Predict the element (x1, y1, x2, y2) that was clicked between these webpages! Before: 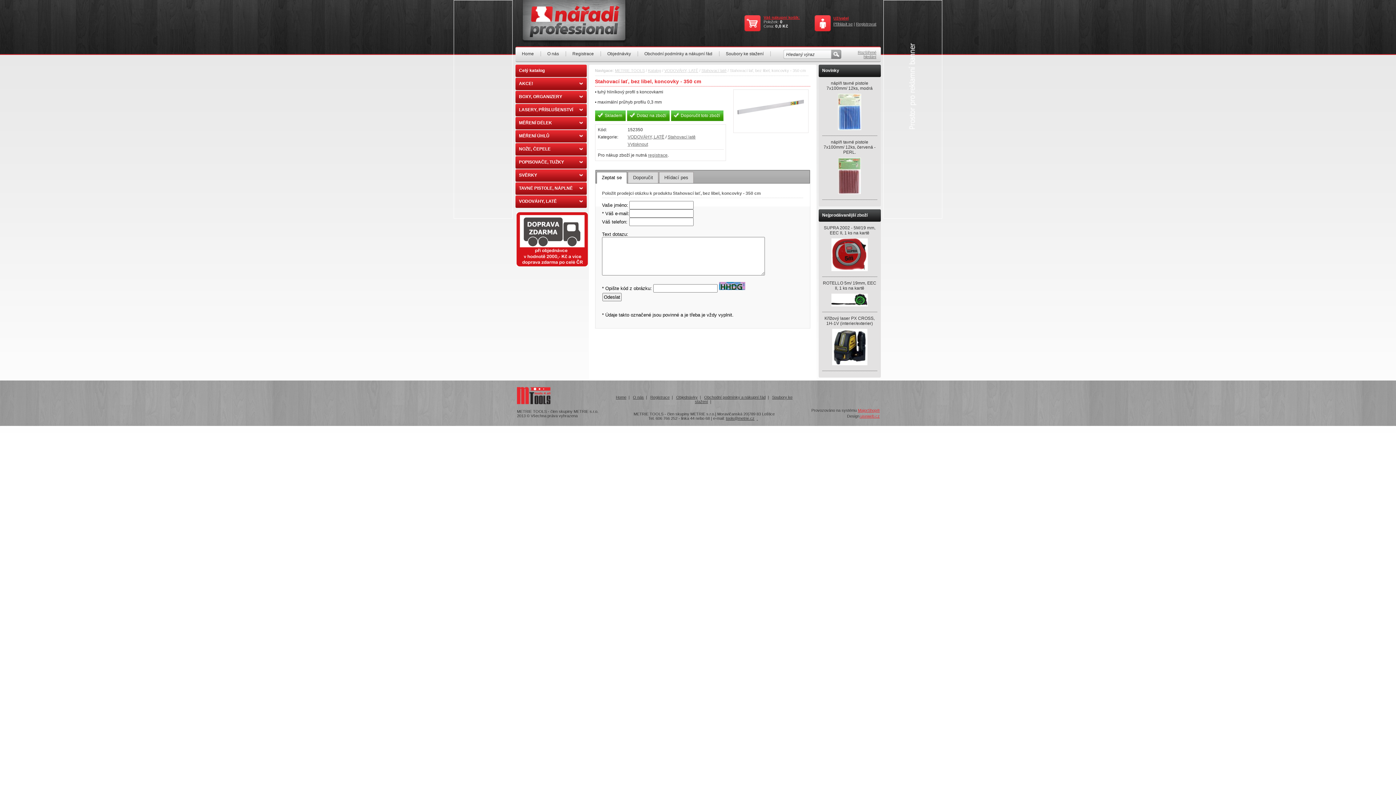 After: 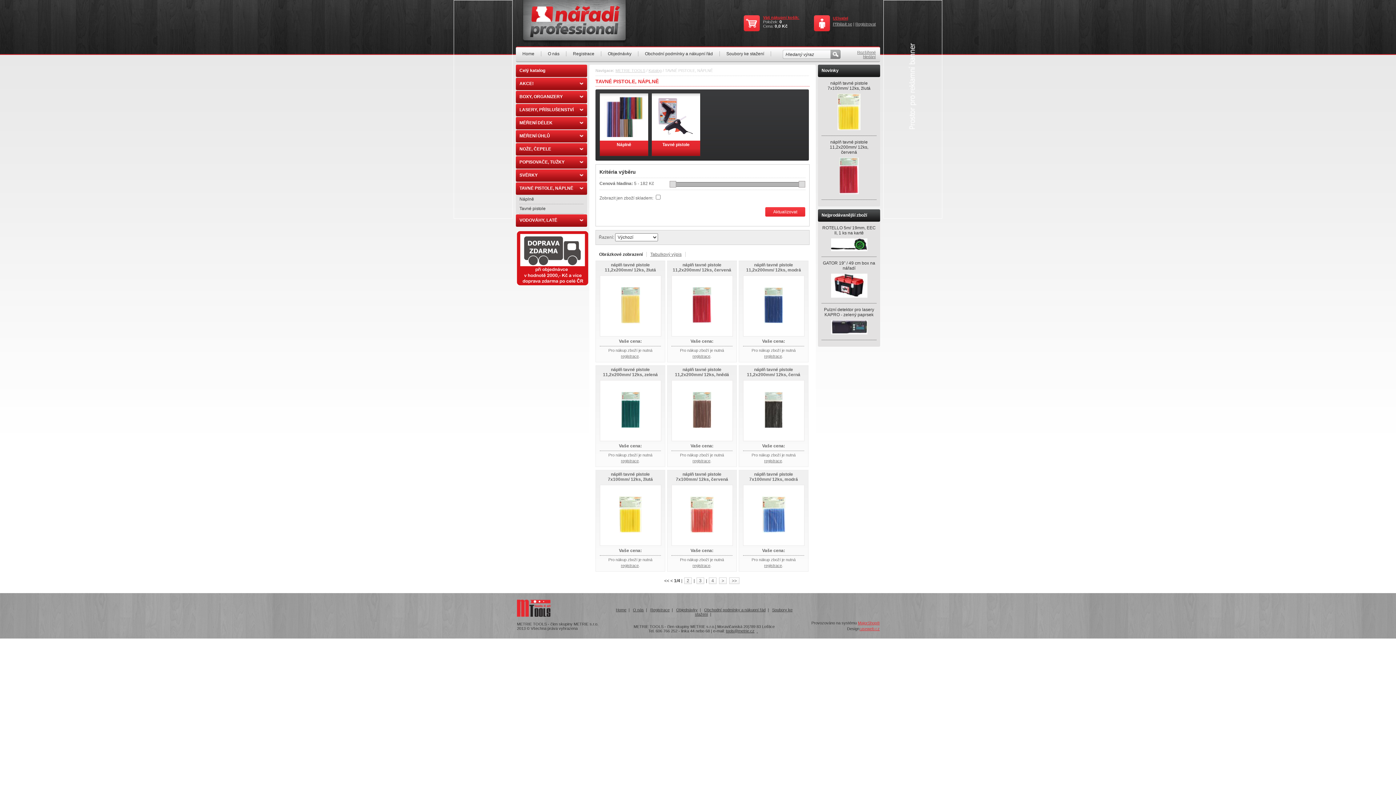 Action: label: TAVNÉ PISTOLE, NÁPLNĚ bbox: (515, 182, 586, 194)